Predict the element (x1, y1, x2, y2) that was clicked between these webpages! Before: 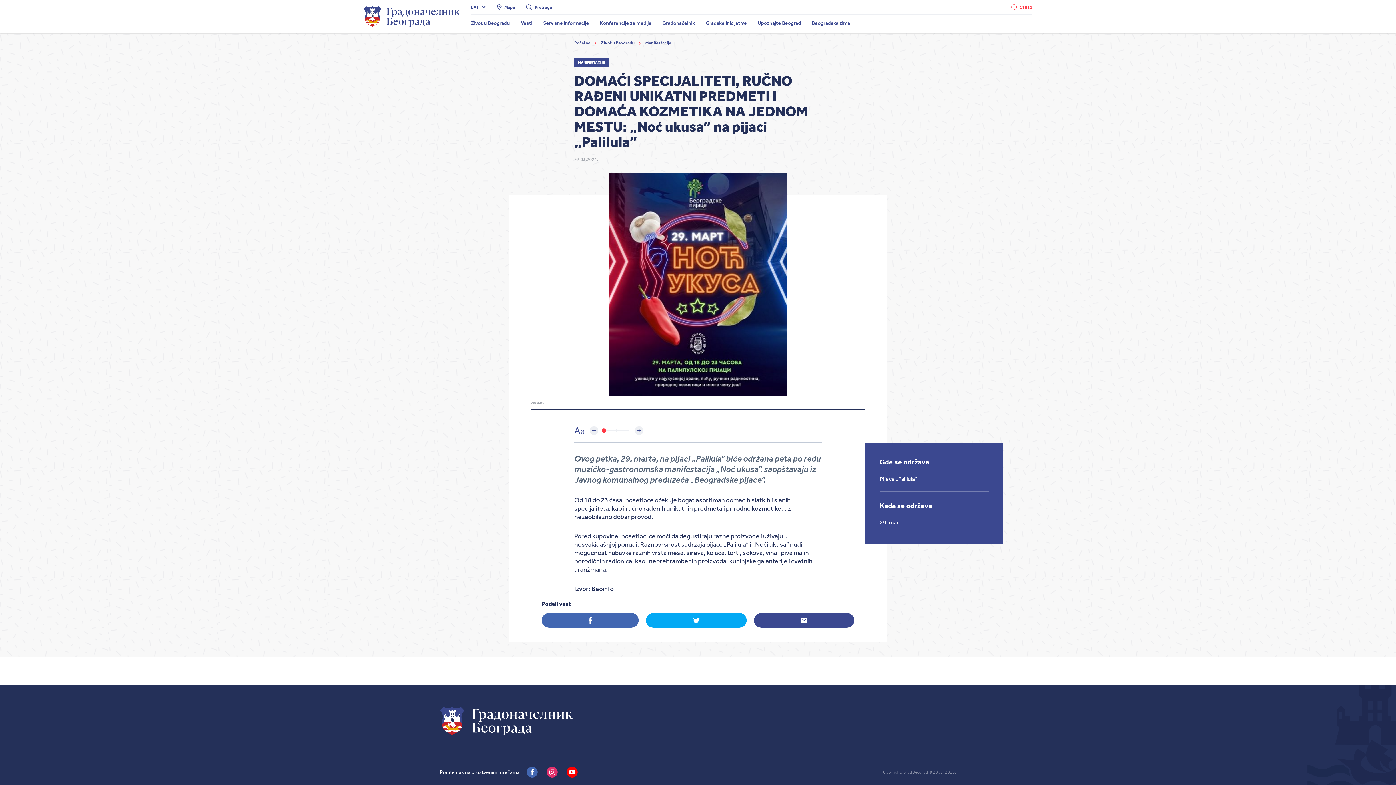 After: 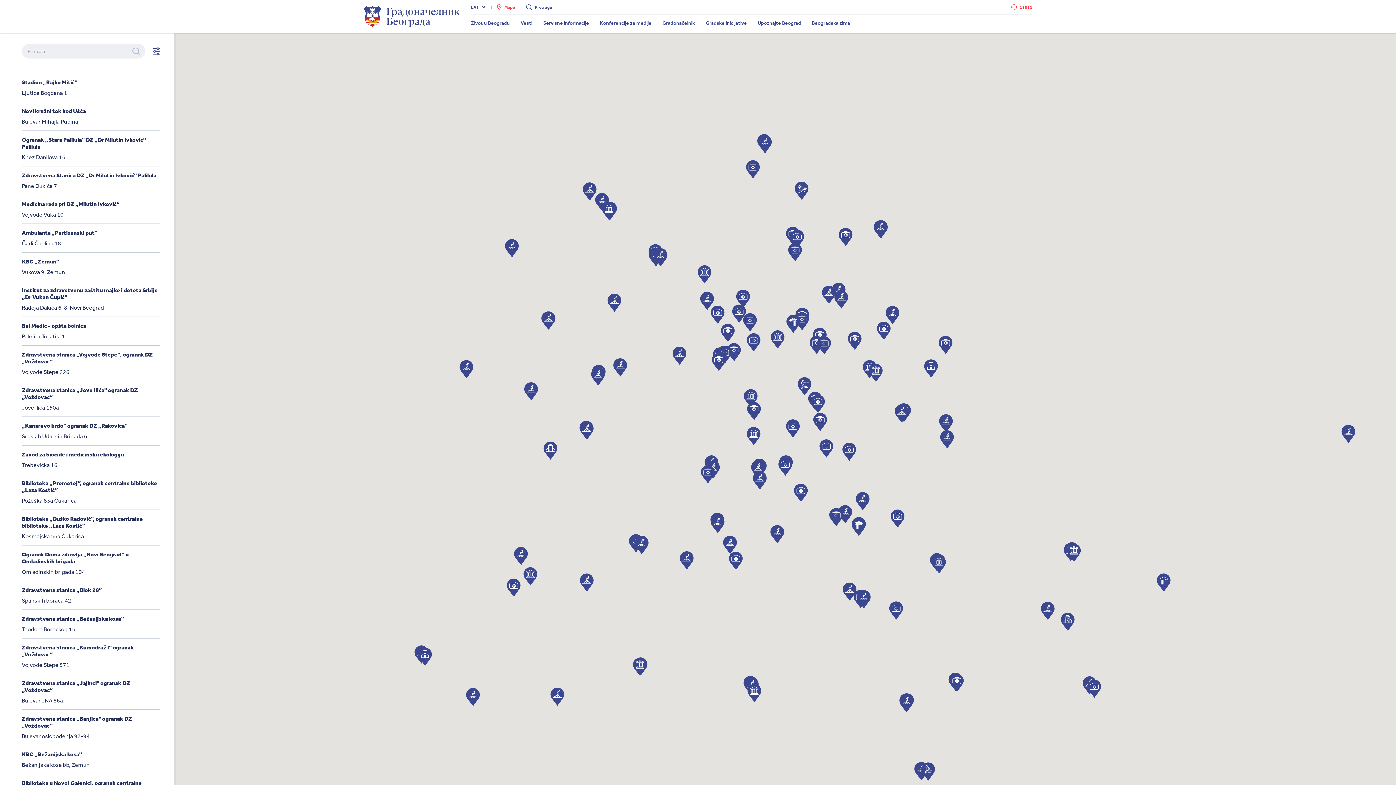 Action: label: Mape bbox: (497, 4, 514, 9)